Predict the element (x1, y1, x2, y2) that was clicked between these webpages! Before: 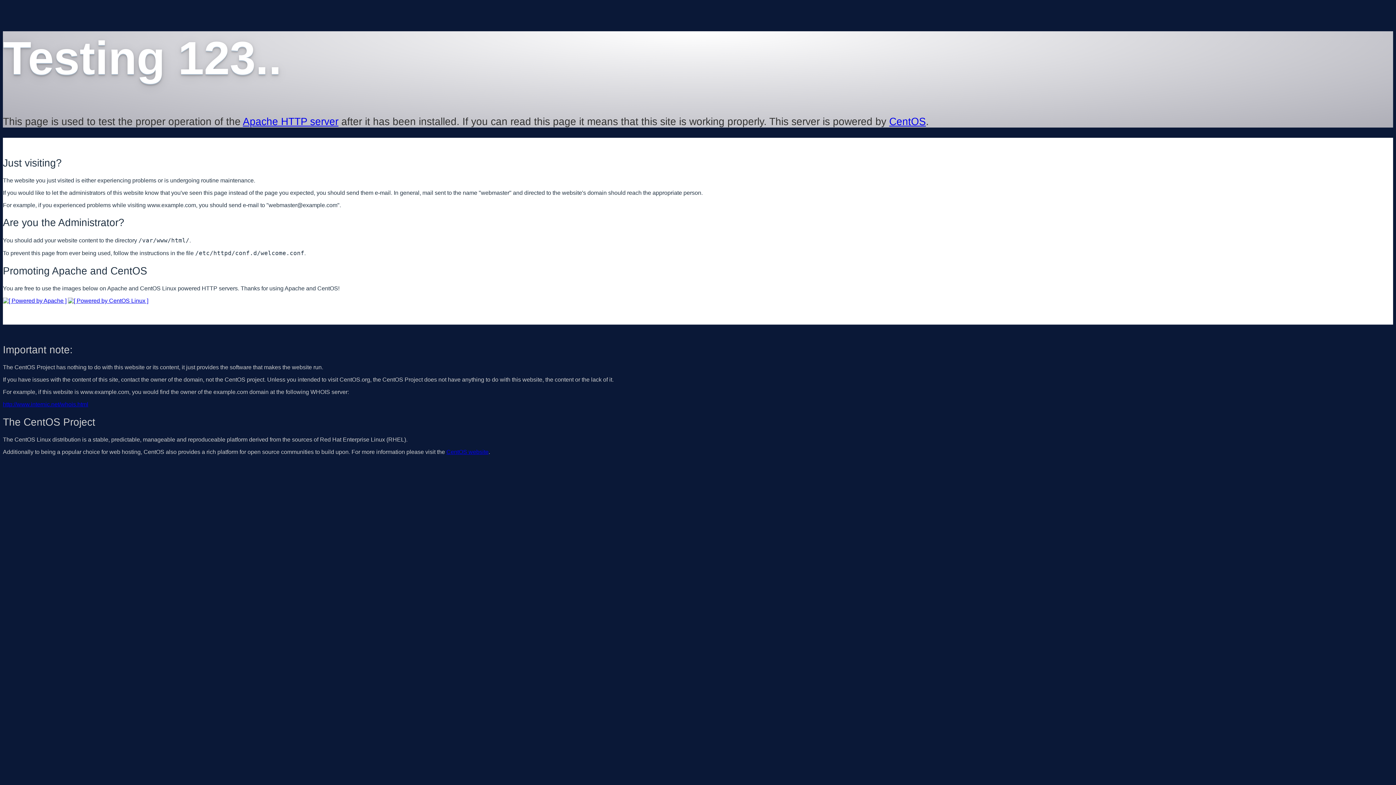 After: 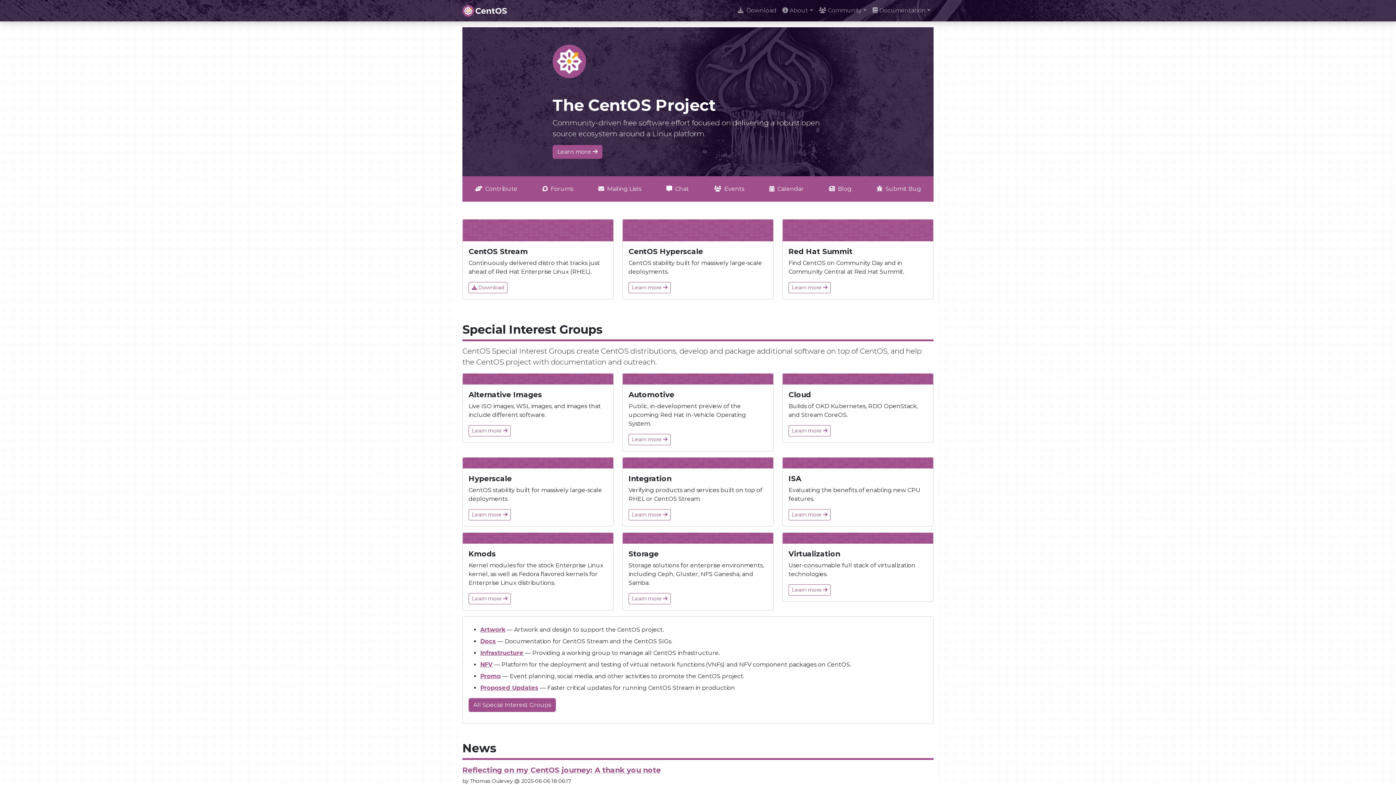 Action: bbox: (68, 297, 148, 303)